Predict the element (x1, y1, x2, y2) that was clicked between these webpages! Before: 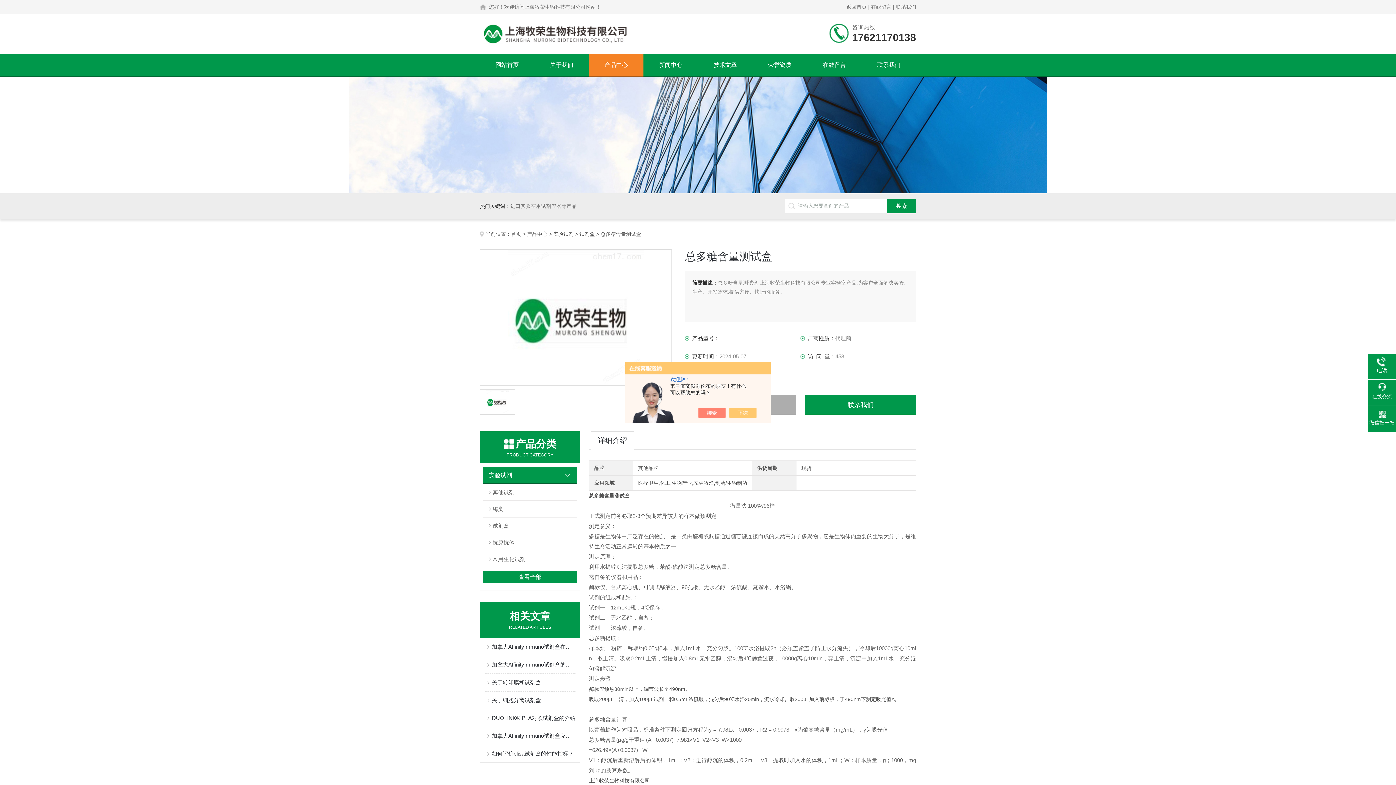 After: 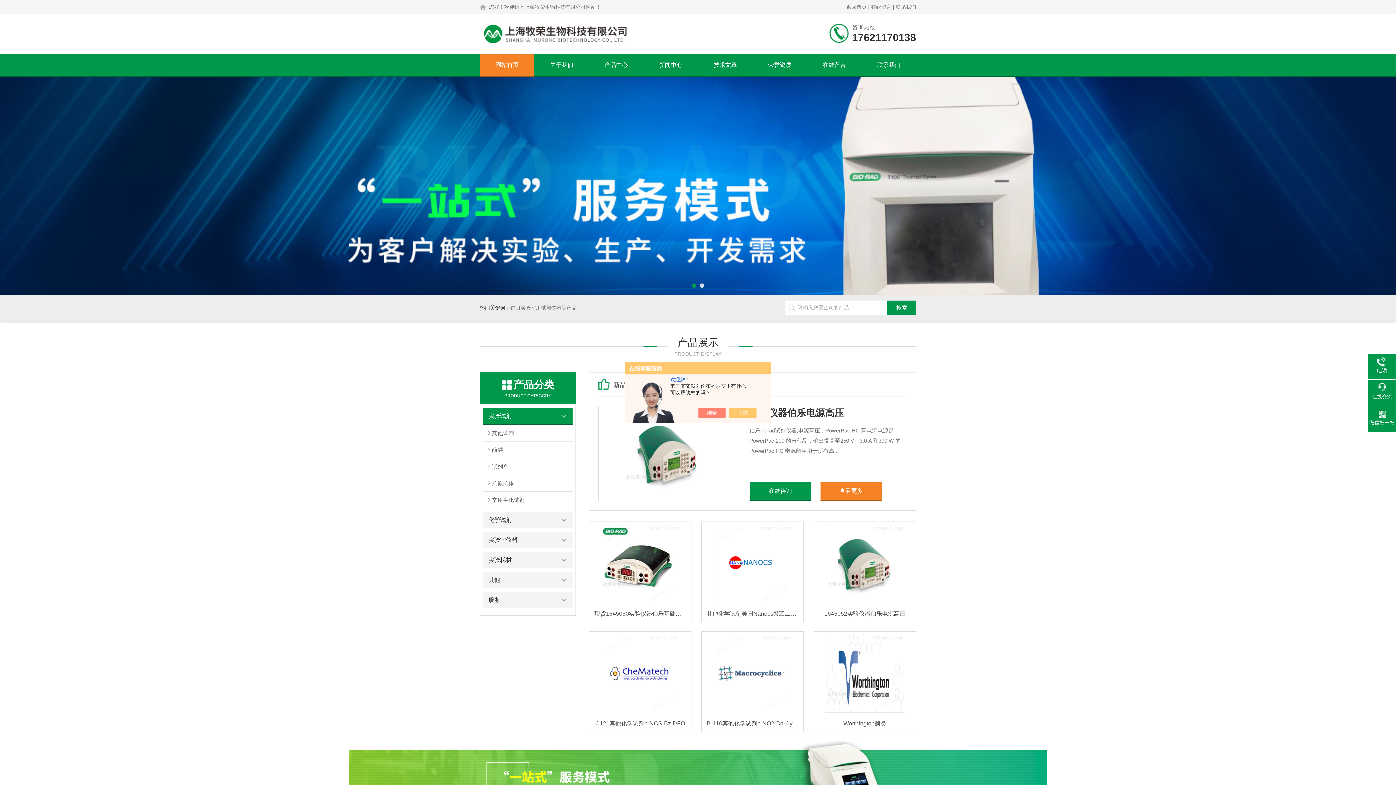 Action: bbox: (480, 13, 675, 53)